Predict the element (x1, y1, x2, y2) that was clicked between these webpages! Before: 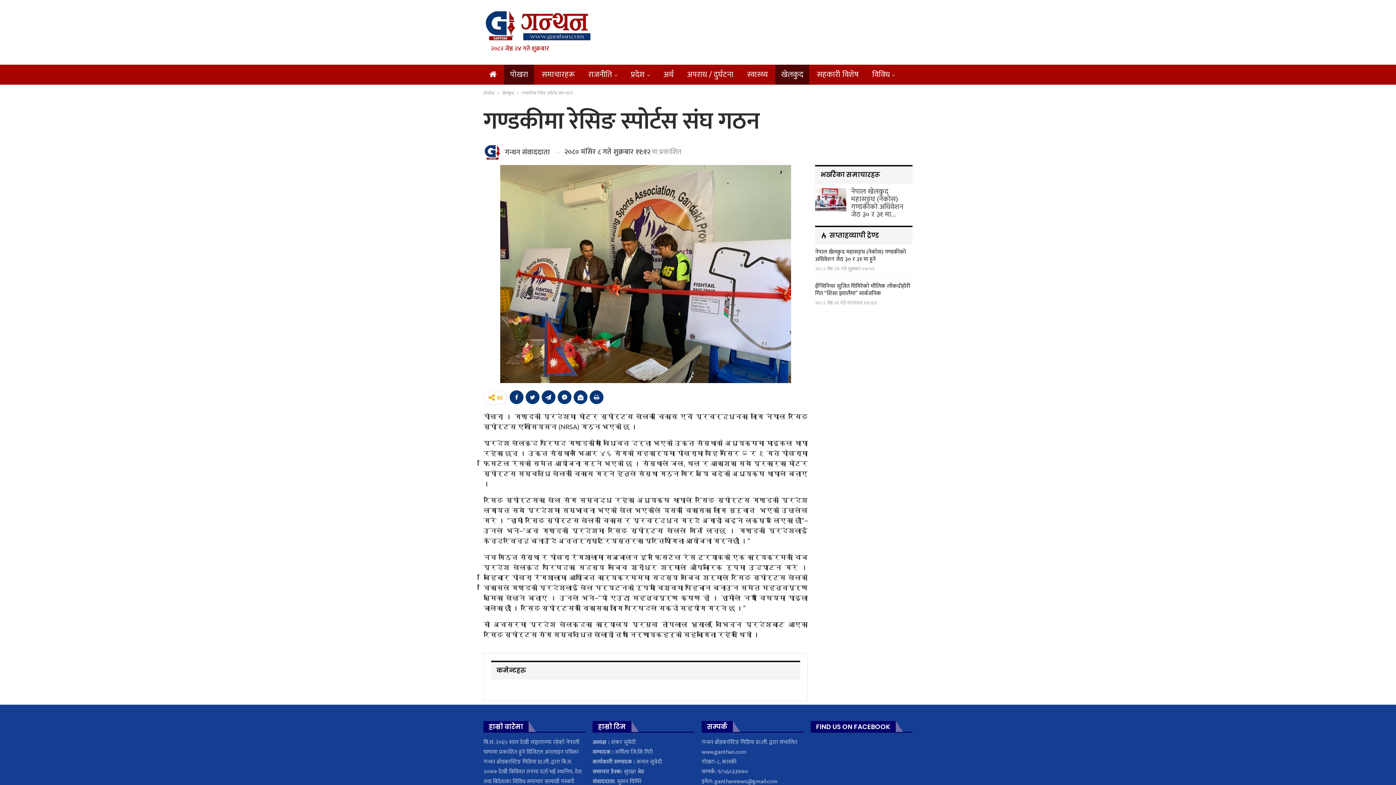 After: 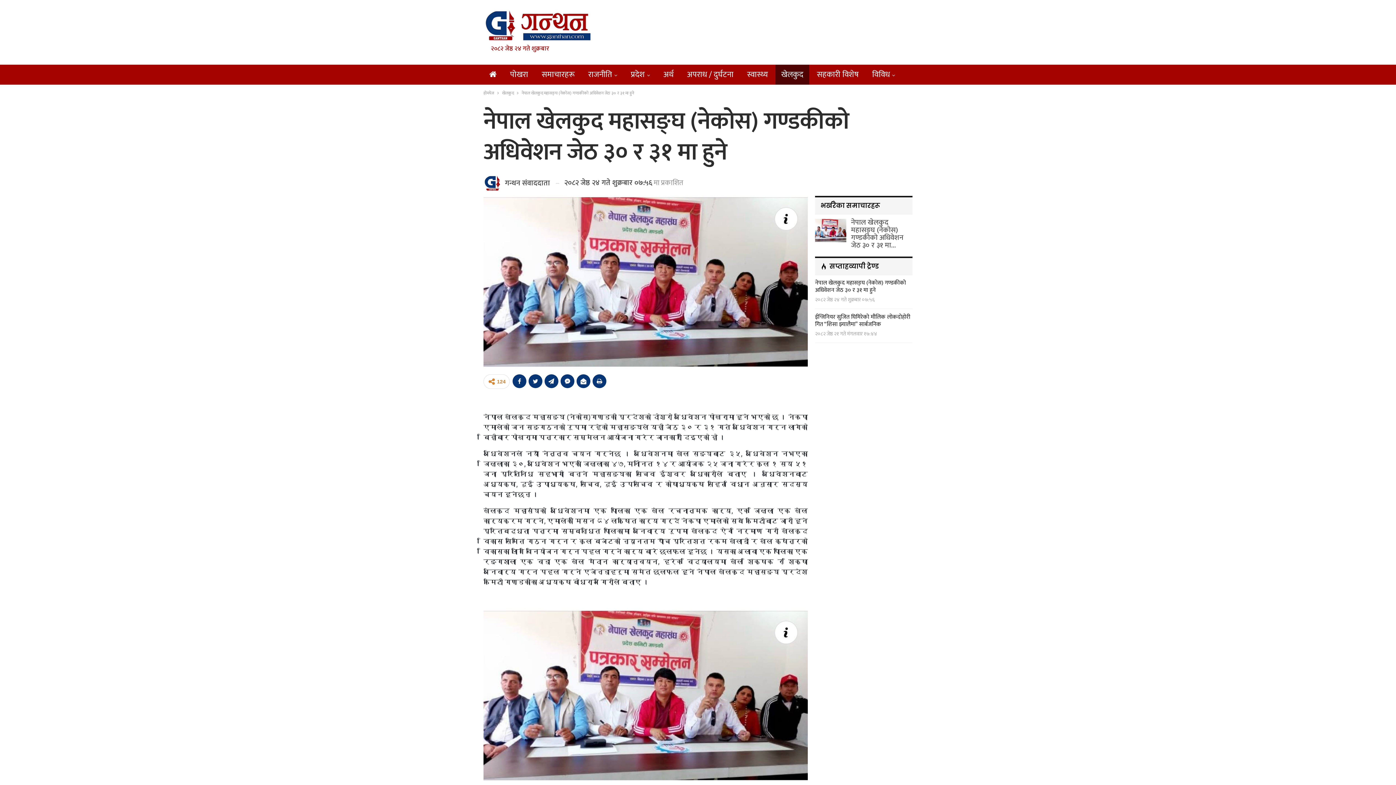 Action: bbox: (815, 247, 906, 264) label: नेपाल खेलकुद महासङ्घ (नेकोस) गण्डकीको अधिवेशन जेठ ३० र ३१ मा हुने